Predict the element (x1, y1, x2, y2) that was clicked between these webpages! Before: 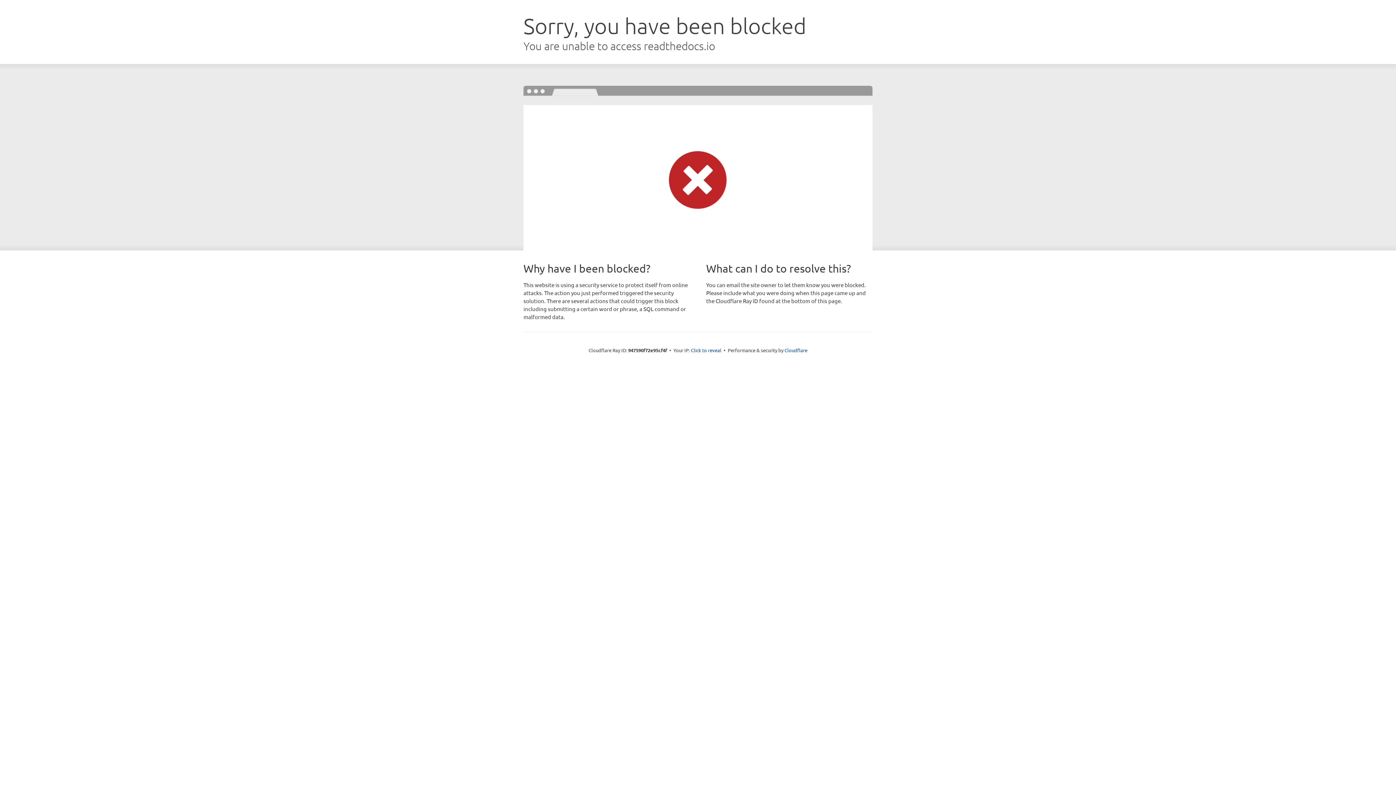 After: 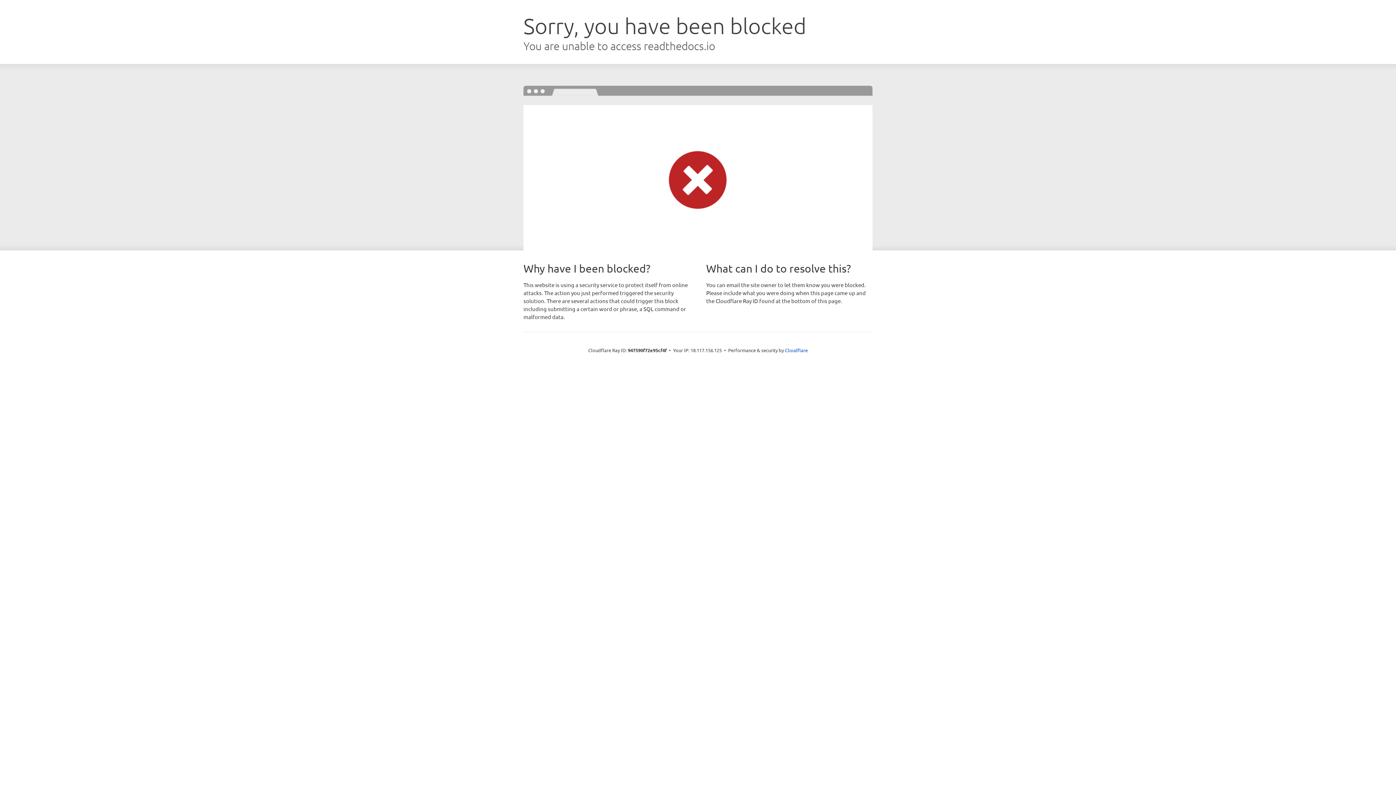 Action: bbox: (691, 346, 721, 353) label: Click to reveal